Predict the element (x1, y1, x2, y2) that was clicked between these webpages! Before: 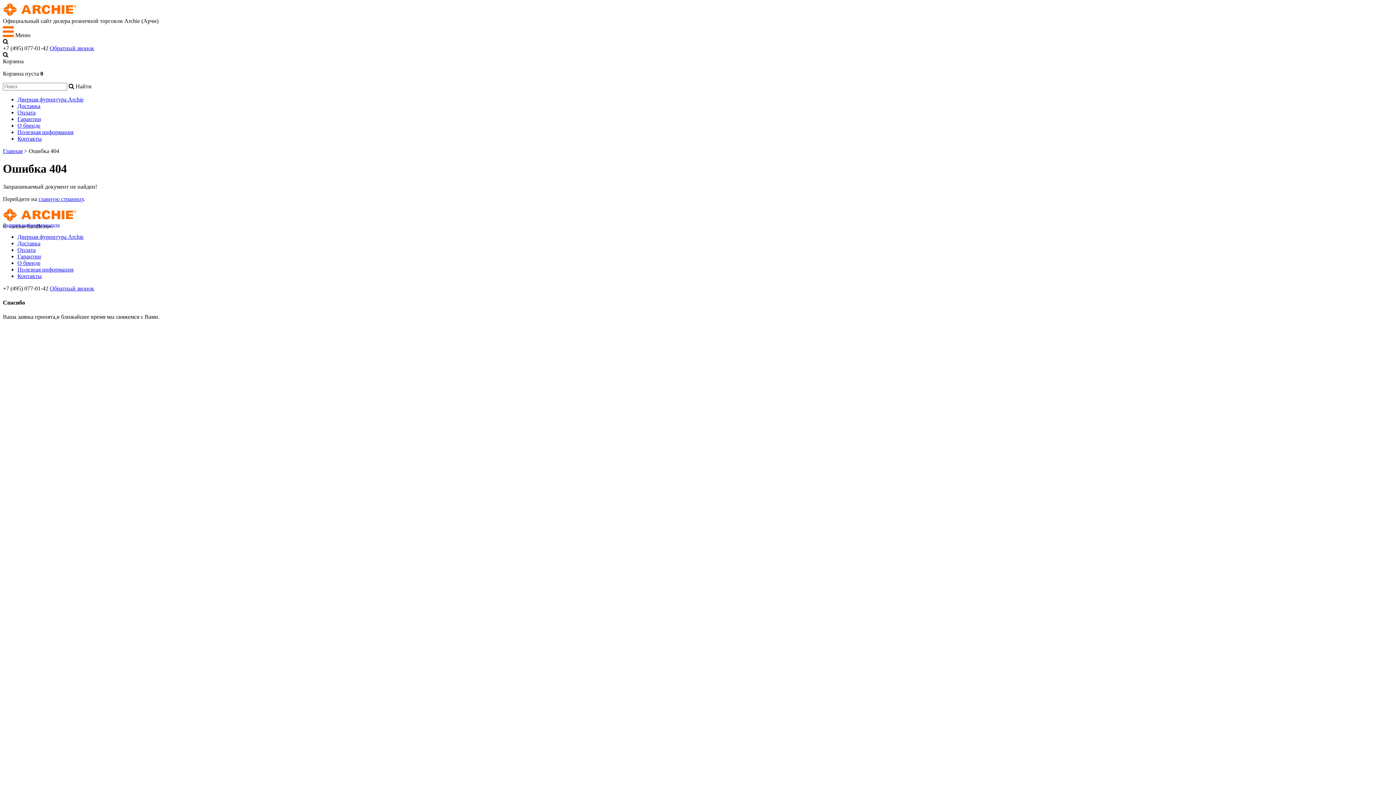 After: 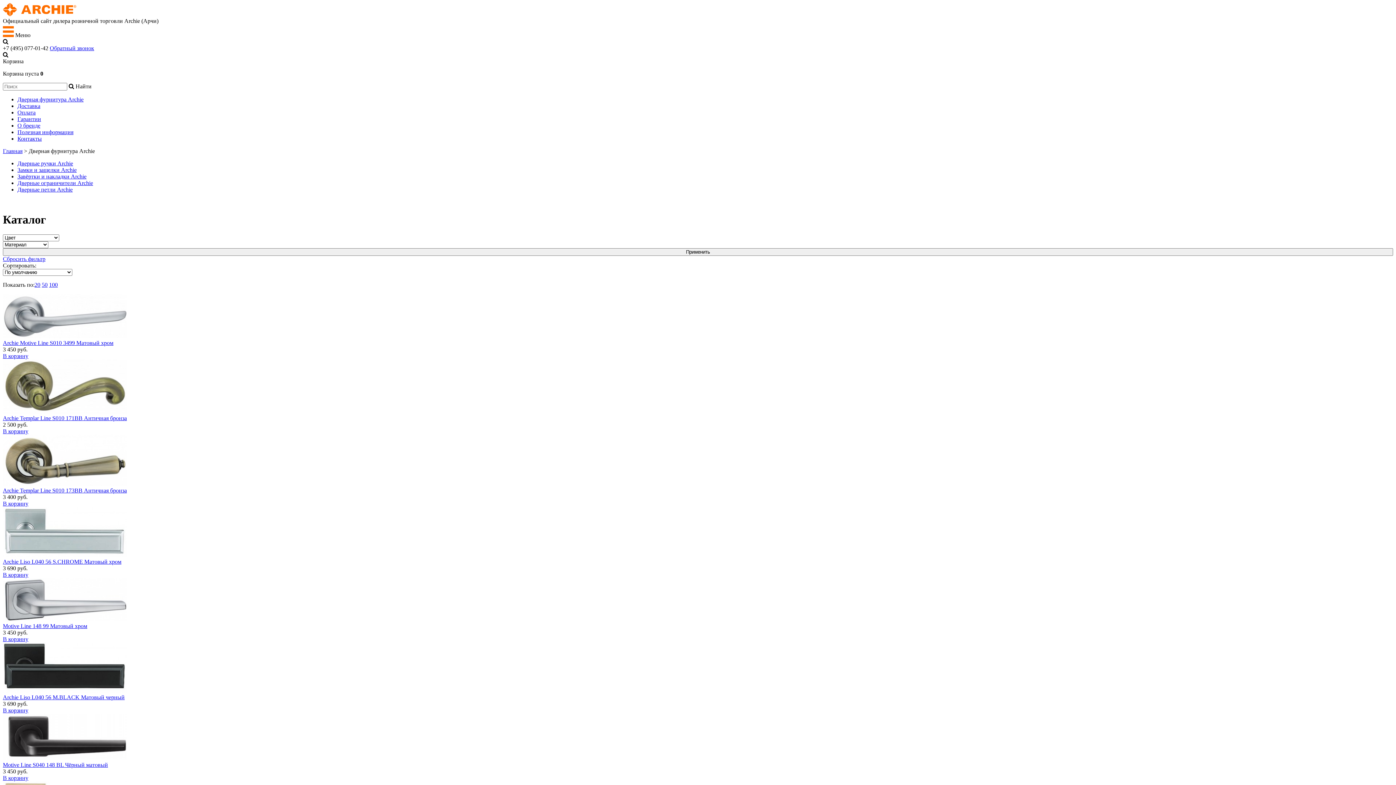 Action: label: Дверная фурнитура Archie bbox: (17, 233, 83, 239)